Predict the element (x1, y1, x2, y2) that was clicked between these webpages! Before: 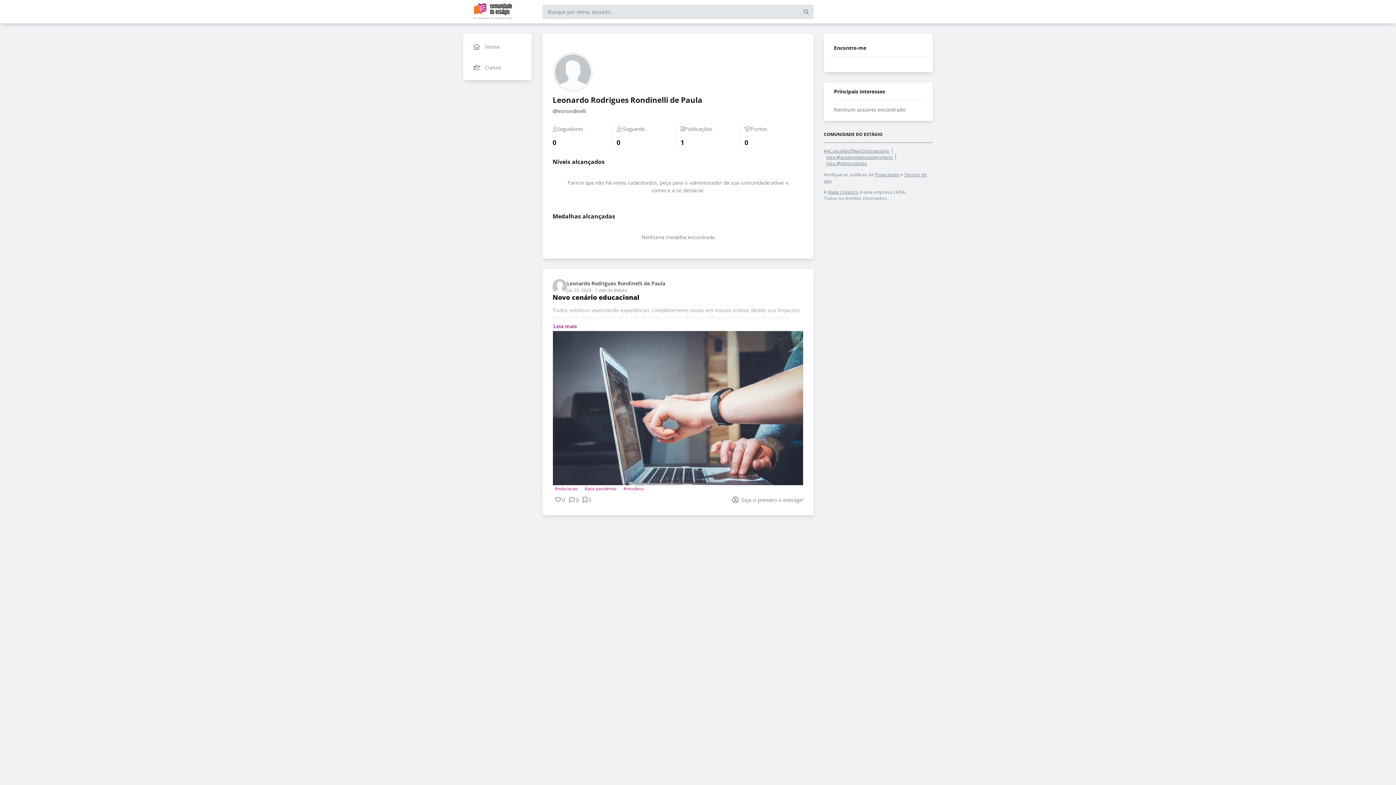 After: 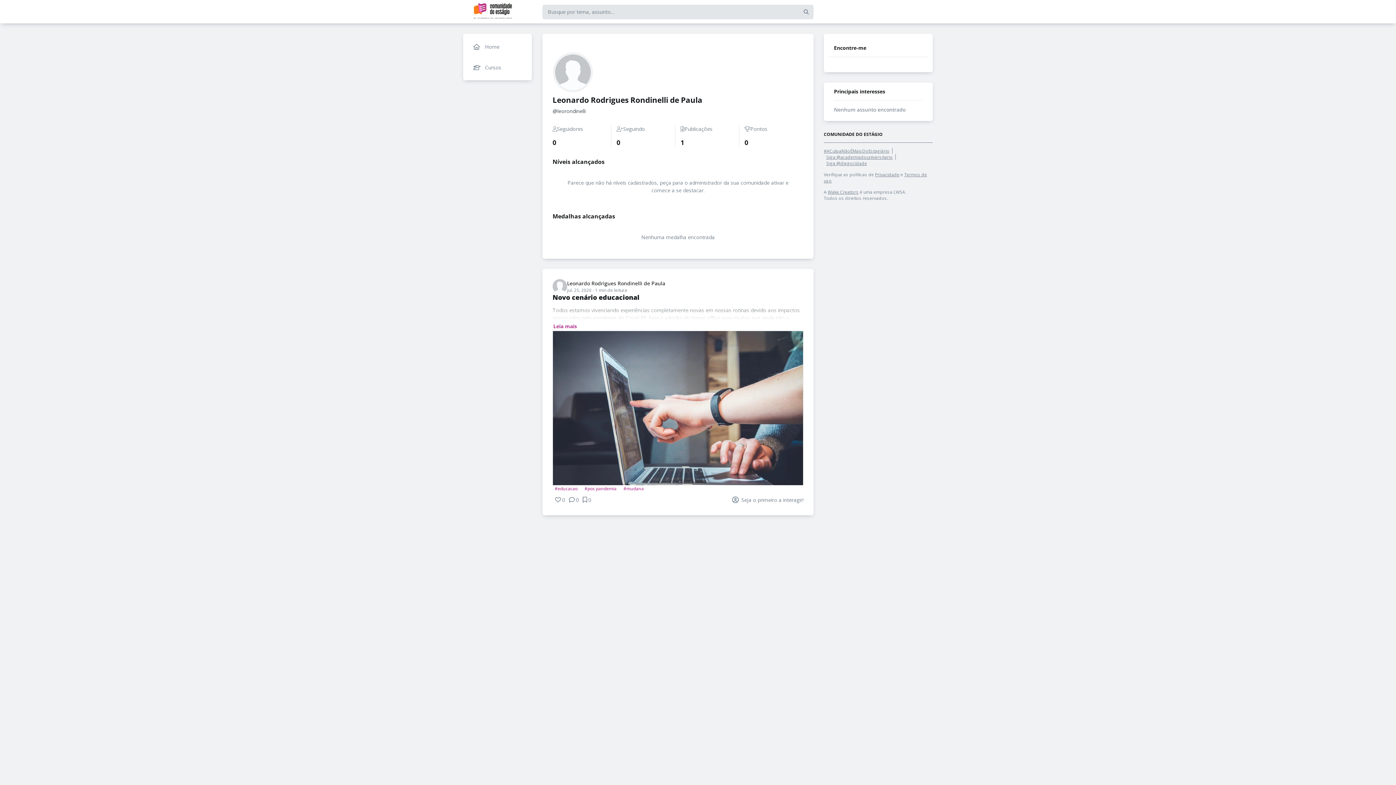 Action: bbox: (824, 154, 896, 160) label: Siga @academiadouniversitario